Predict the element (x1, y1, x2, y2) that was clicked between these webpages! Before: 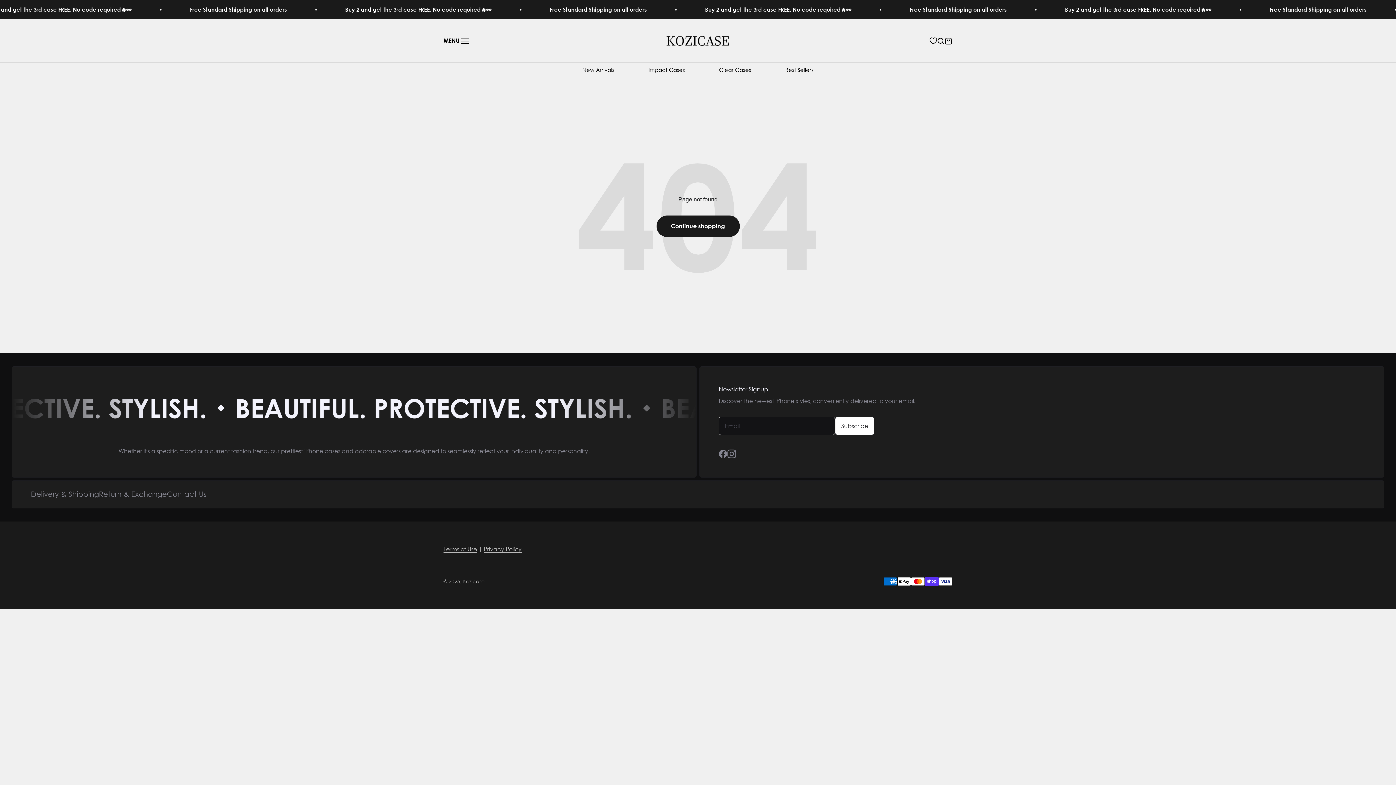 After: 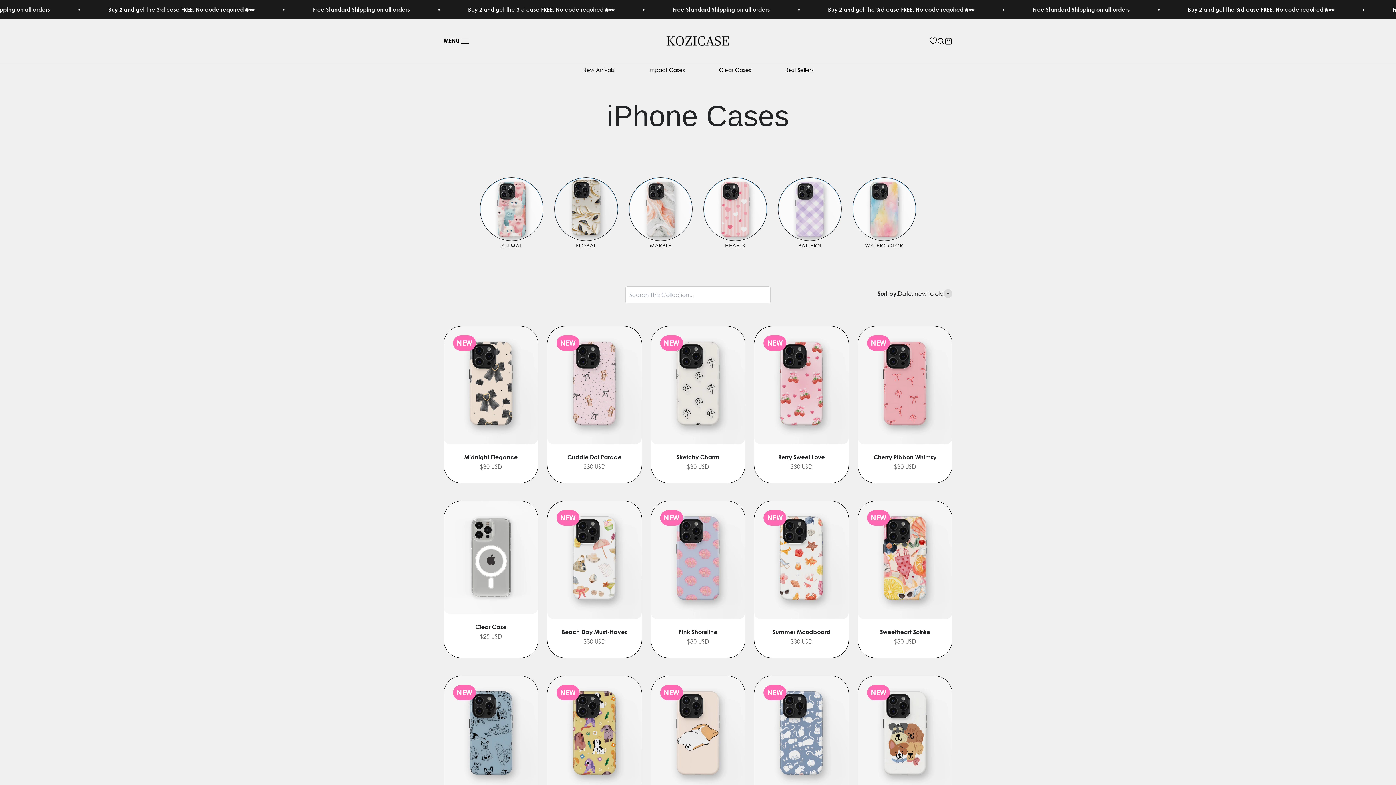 Action: bbox: (656, 215, 739, 237) label: Continue shopping